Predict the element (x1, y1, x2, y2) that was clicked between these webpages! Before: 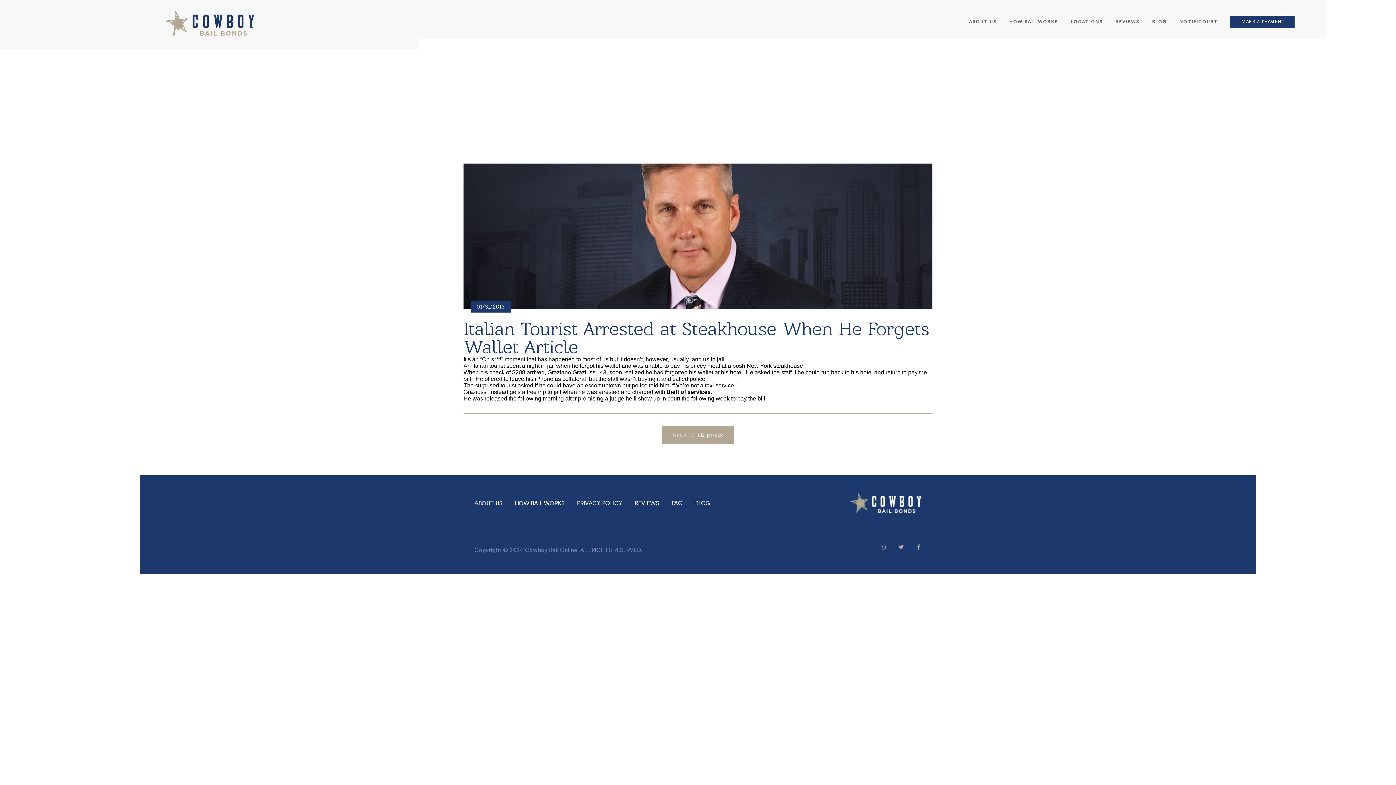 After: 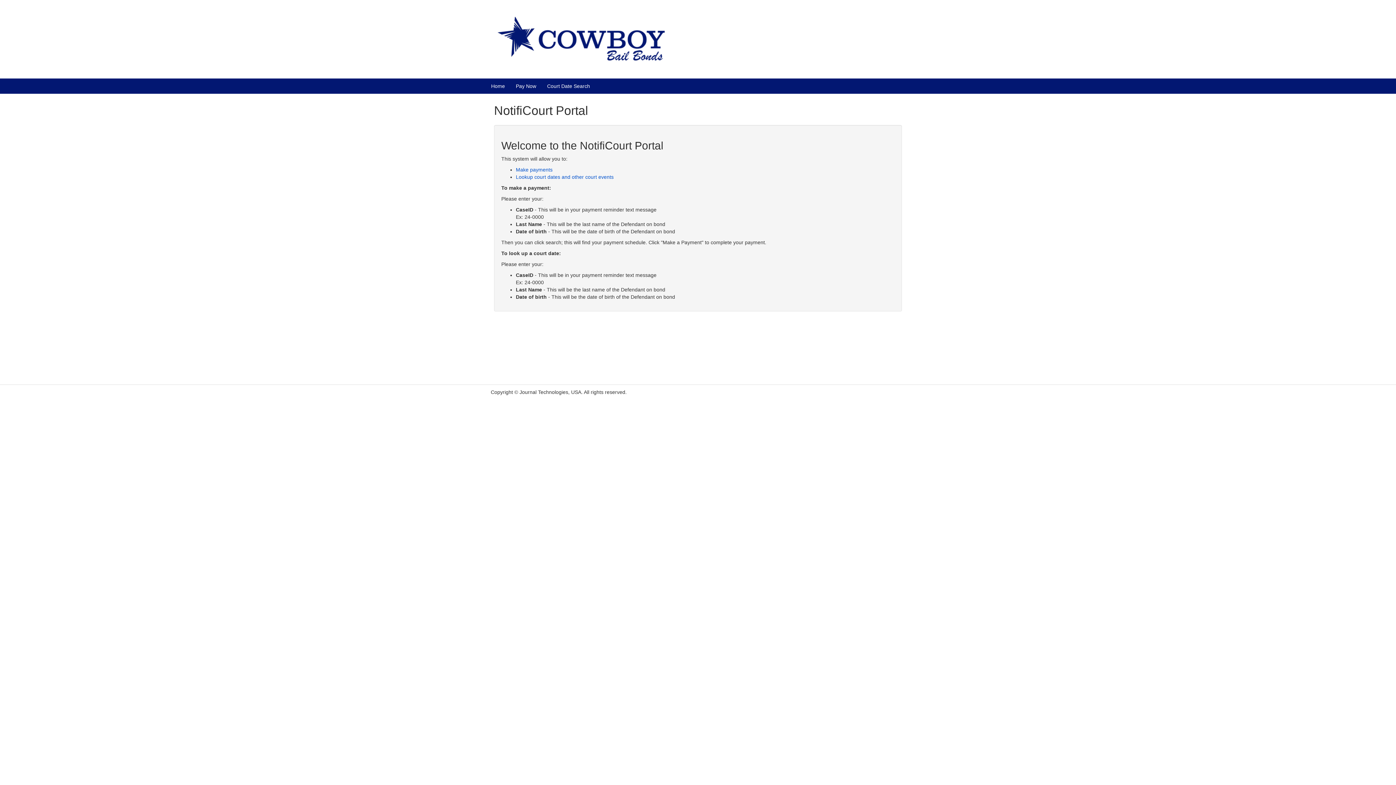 Action: label: MAKE A PAYMENT bbox: (1230, 15, 1294, 28)